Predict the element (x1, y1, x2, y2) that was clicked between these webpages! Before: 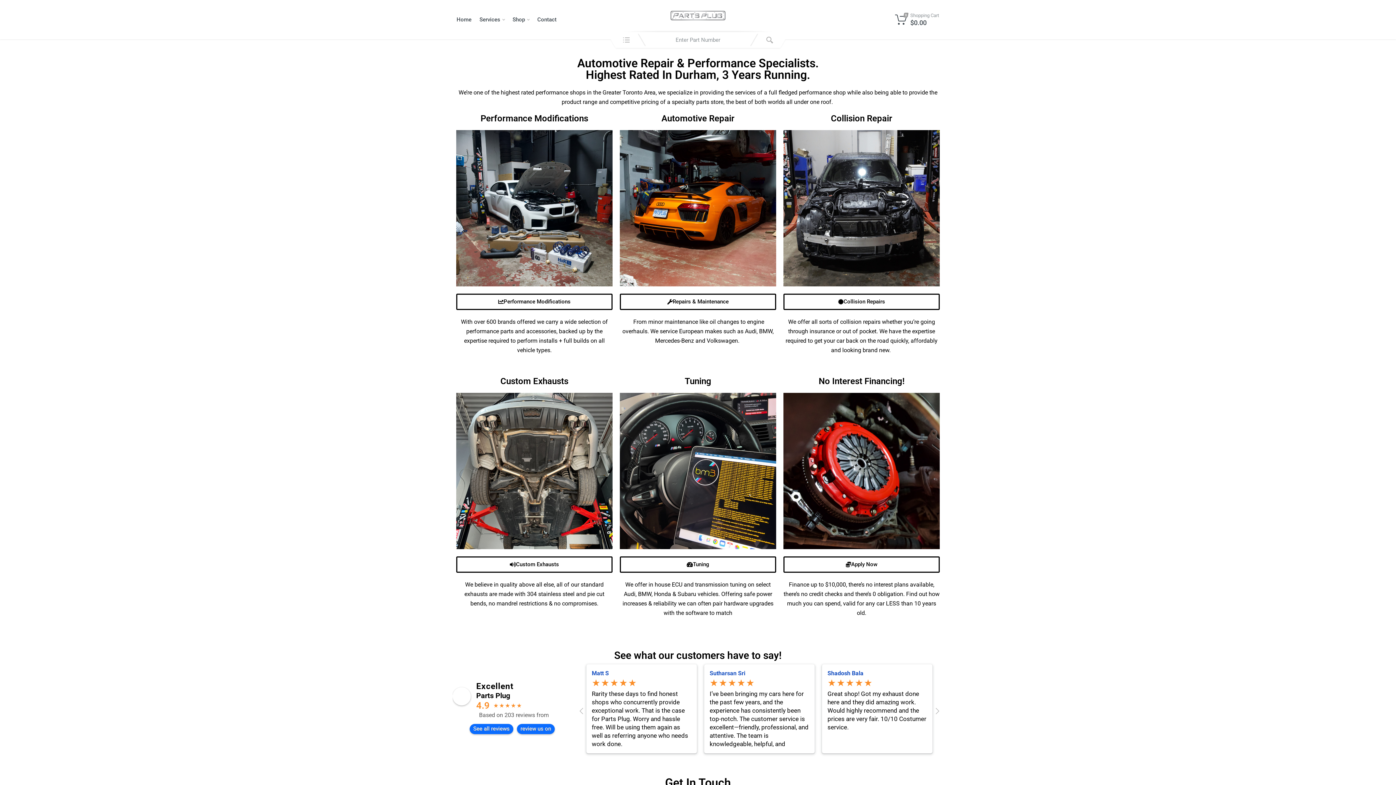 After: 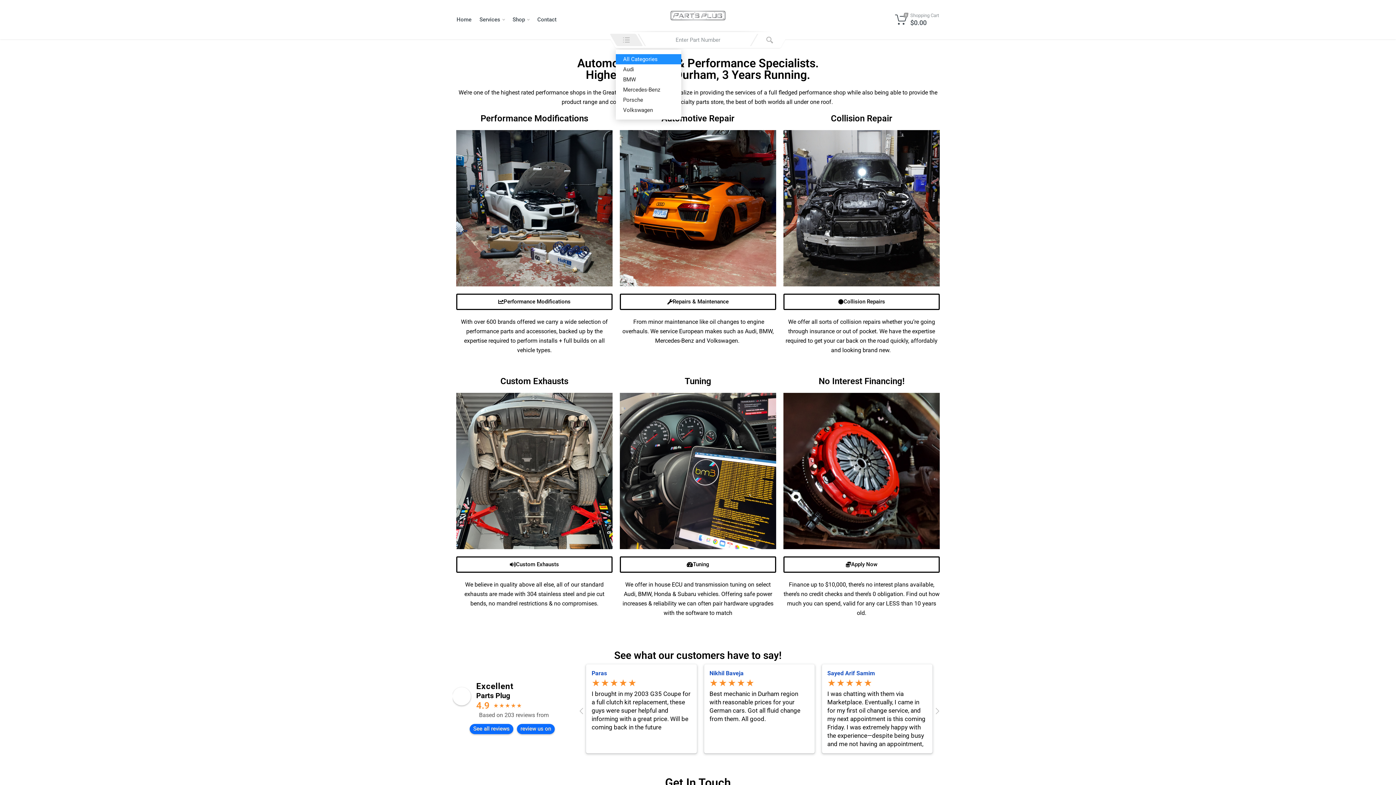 Action: bbox: (613, 33, 639, 46)